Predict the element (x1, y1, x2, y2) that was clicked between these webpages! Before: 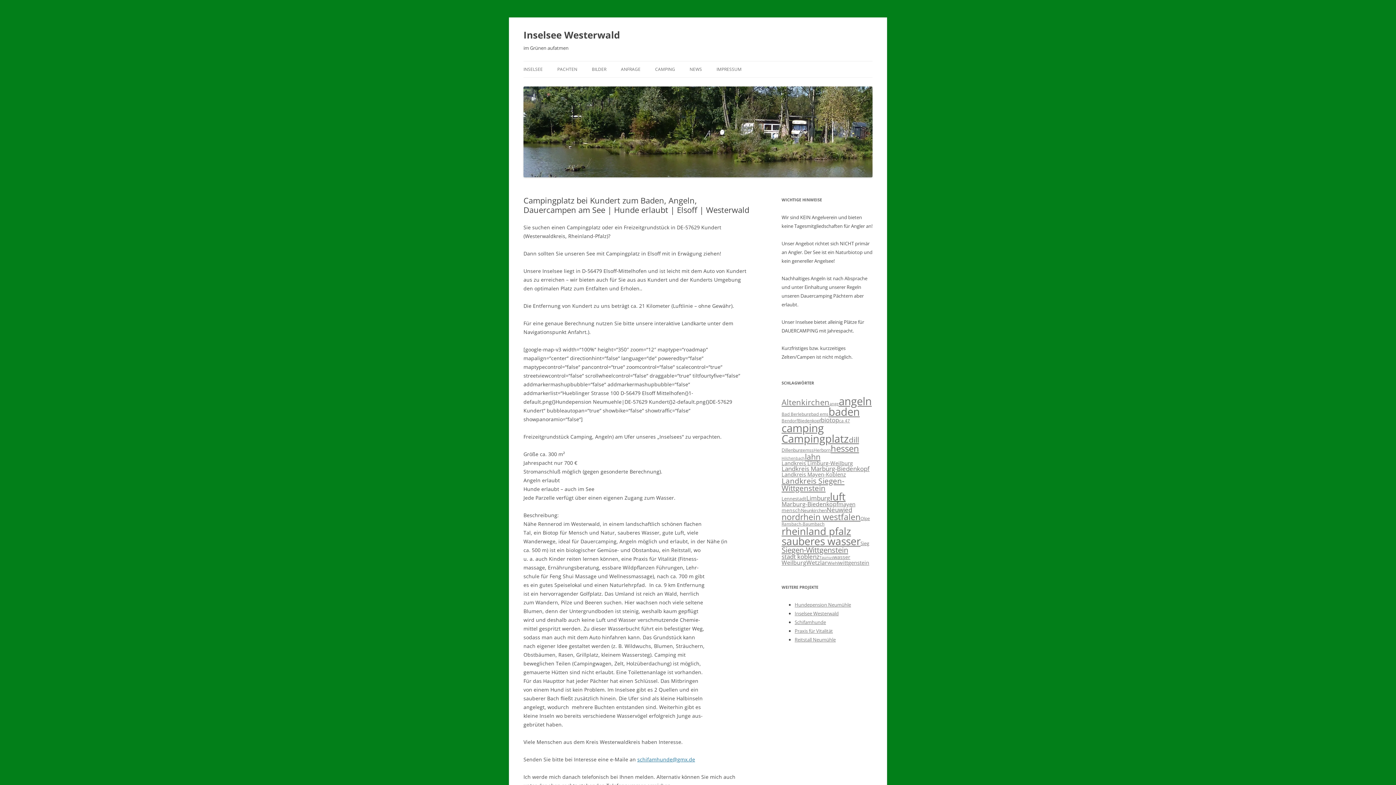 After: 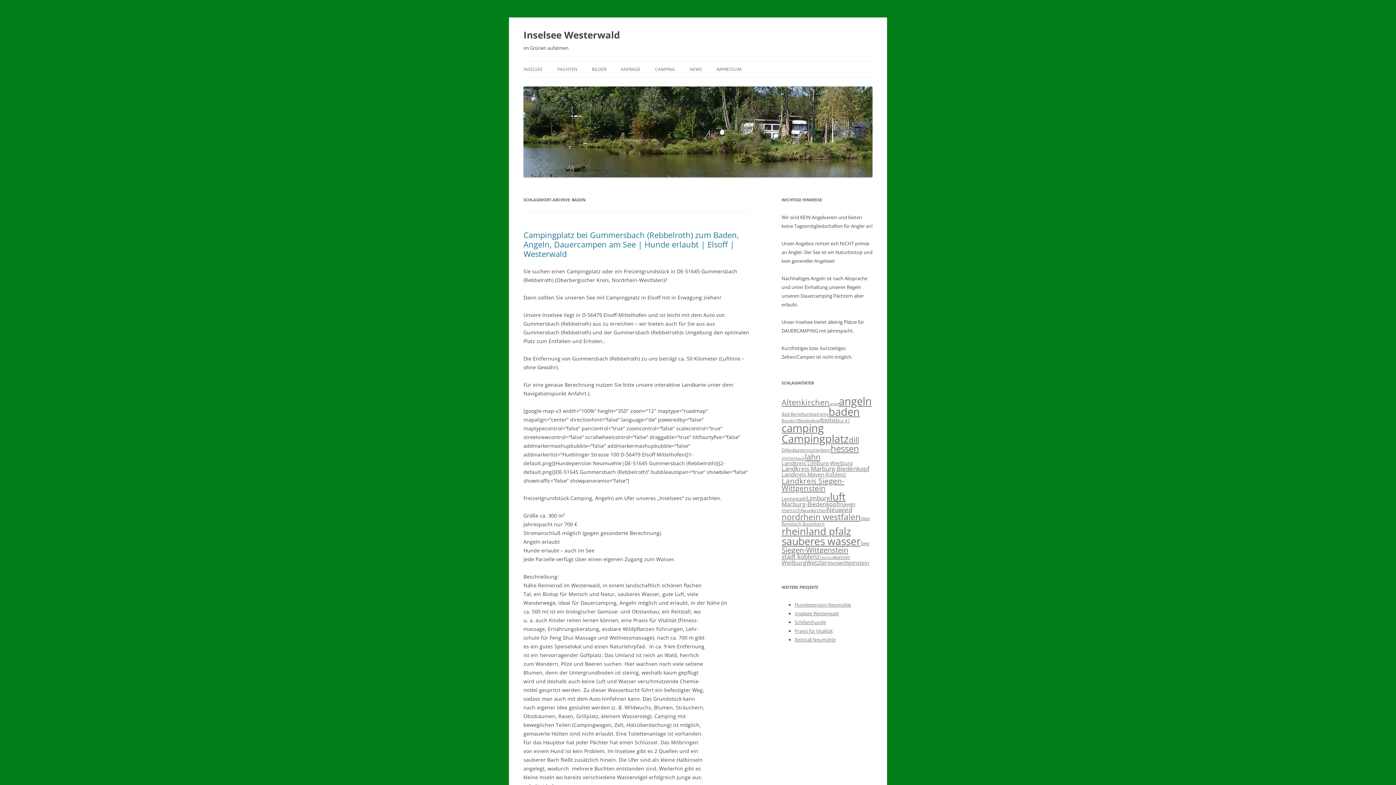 Action: bbox: (828, 404, 860, 419) label: baden (1.348 Einträge)